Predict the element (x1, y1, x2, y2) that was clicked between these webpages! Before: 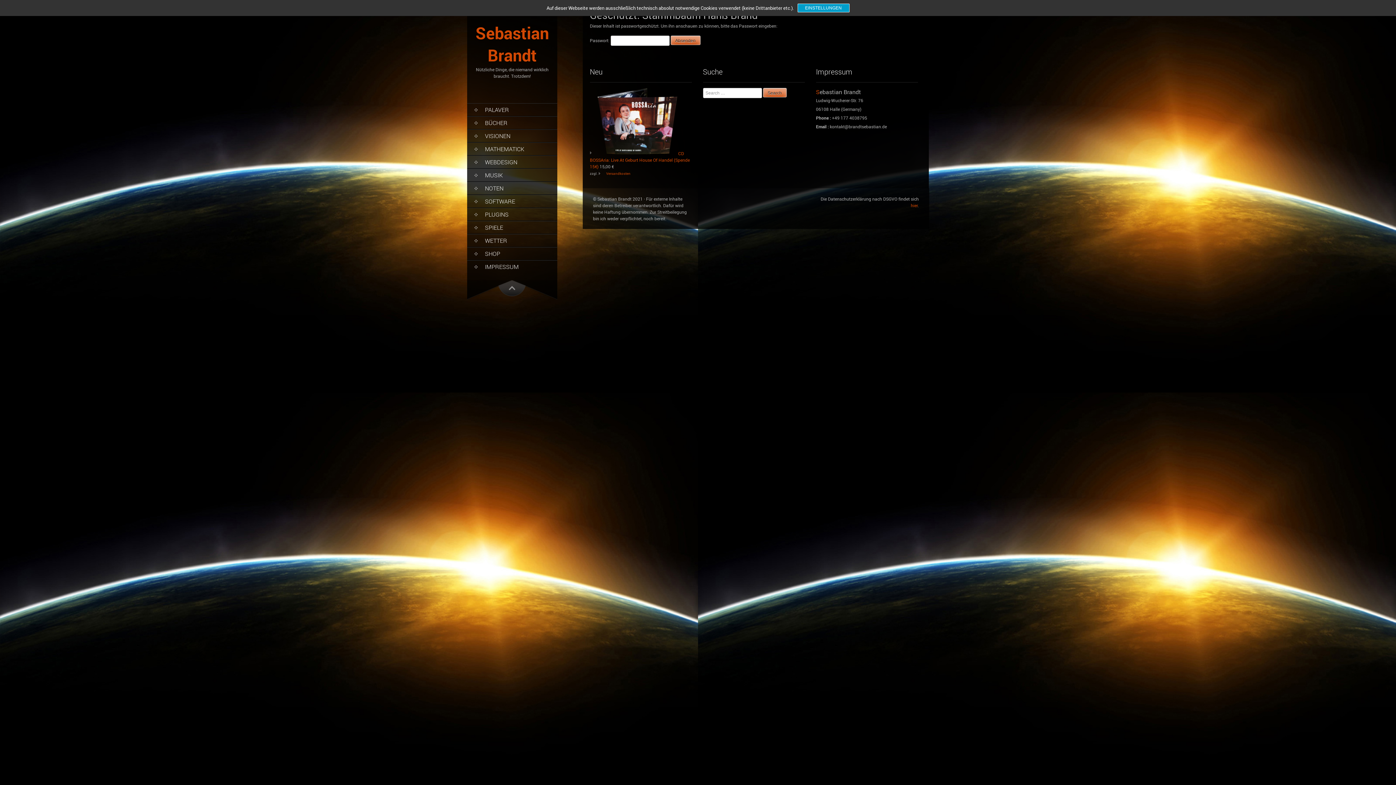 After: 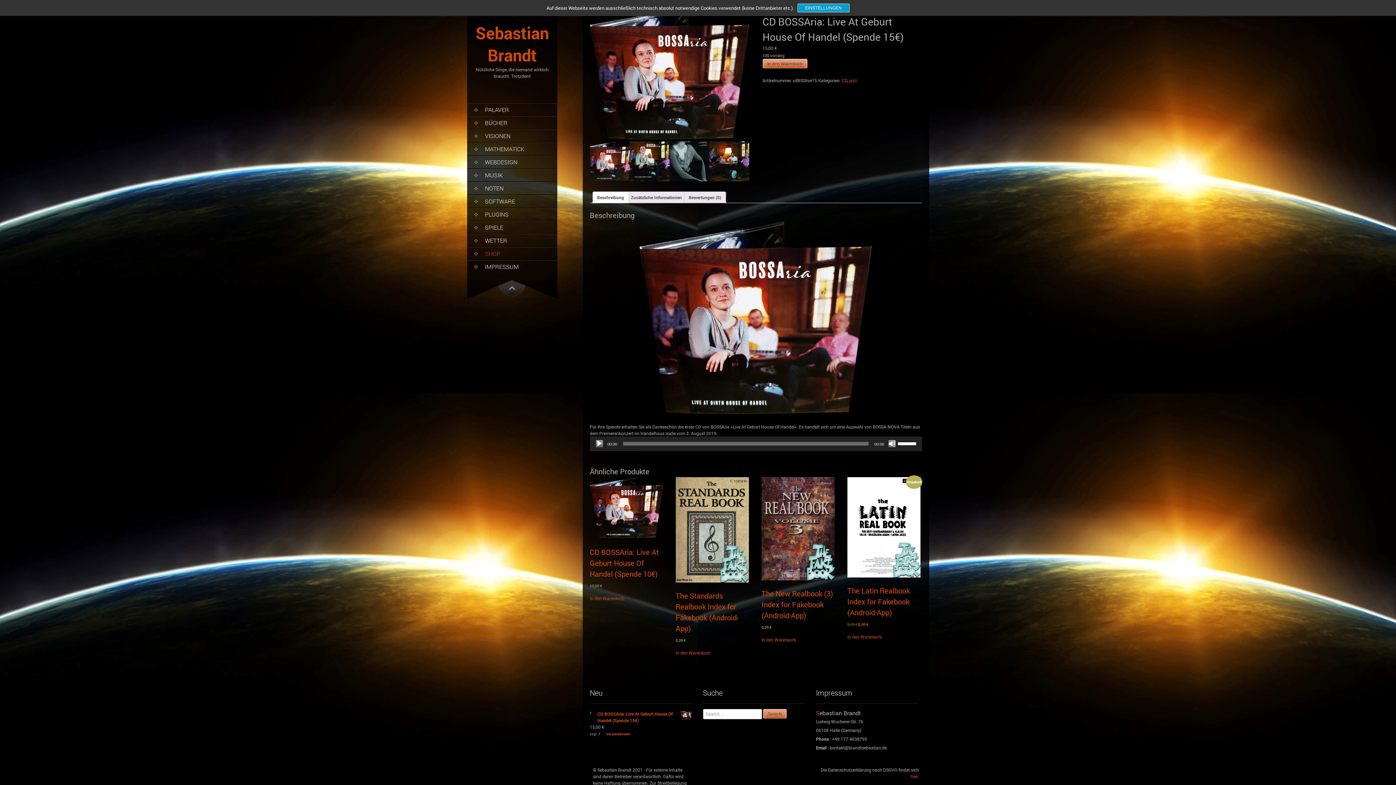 Action: bbox: (590, 150, 690, 169) label:  CD BOSSAria: Live At Geburt House Of Handel (Spende 15€) 